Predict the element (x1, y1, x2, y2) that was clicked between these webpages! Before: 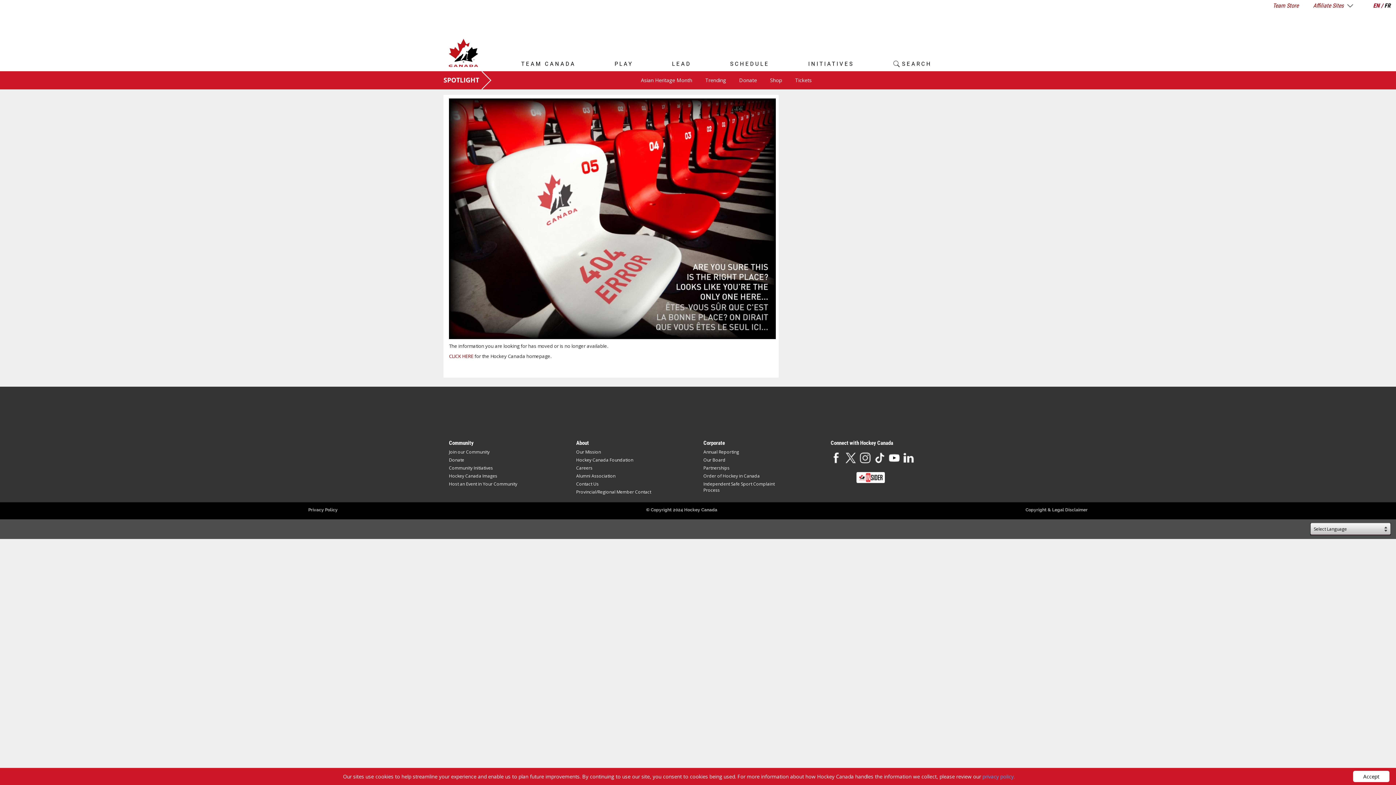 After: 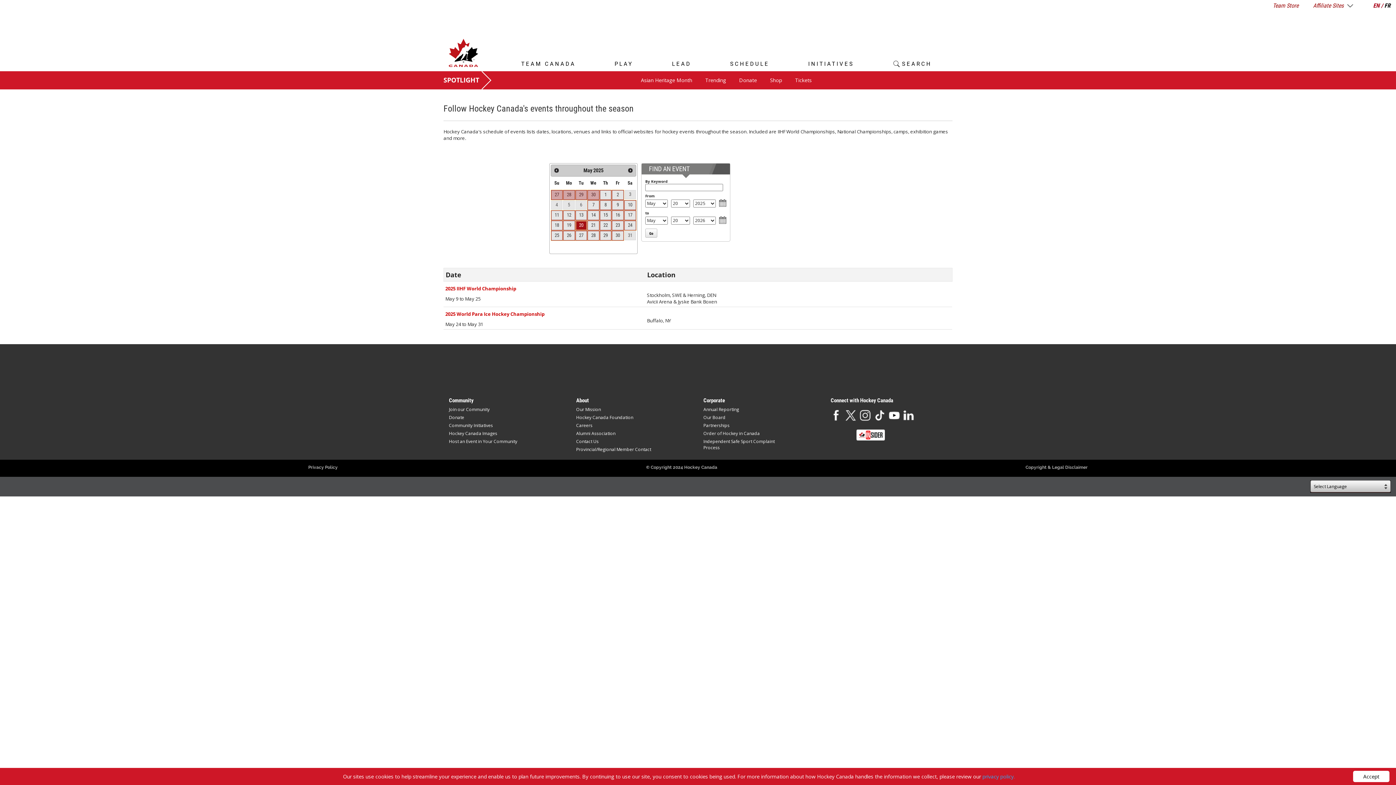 Action: label: SCHEDULE bbox: (730, 60, 769, 68)